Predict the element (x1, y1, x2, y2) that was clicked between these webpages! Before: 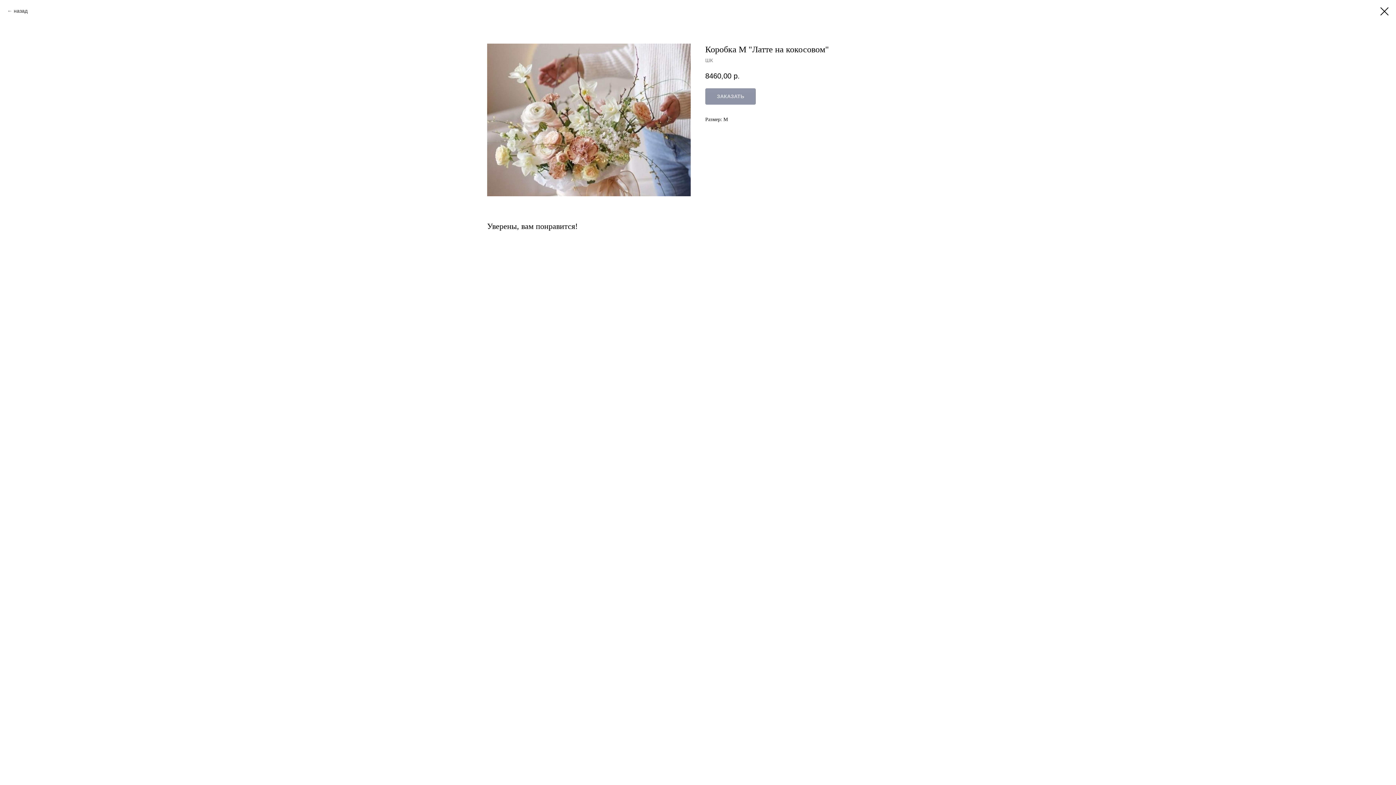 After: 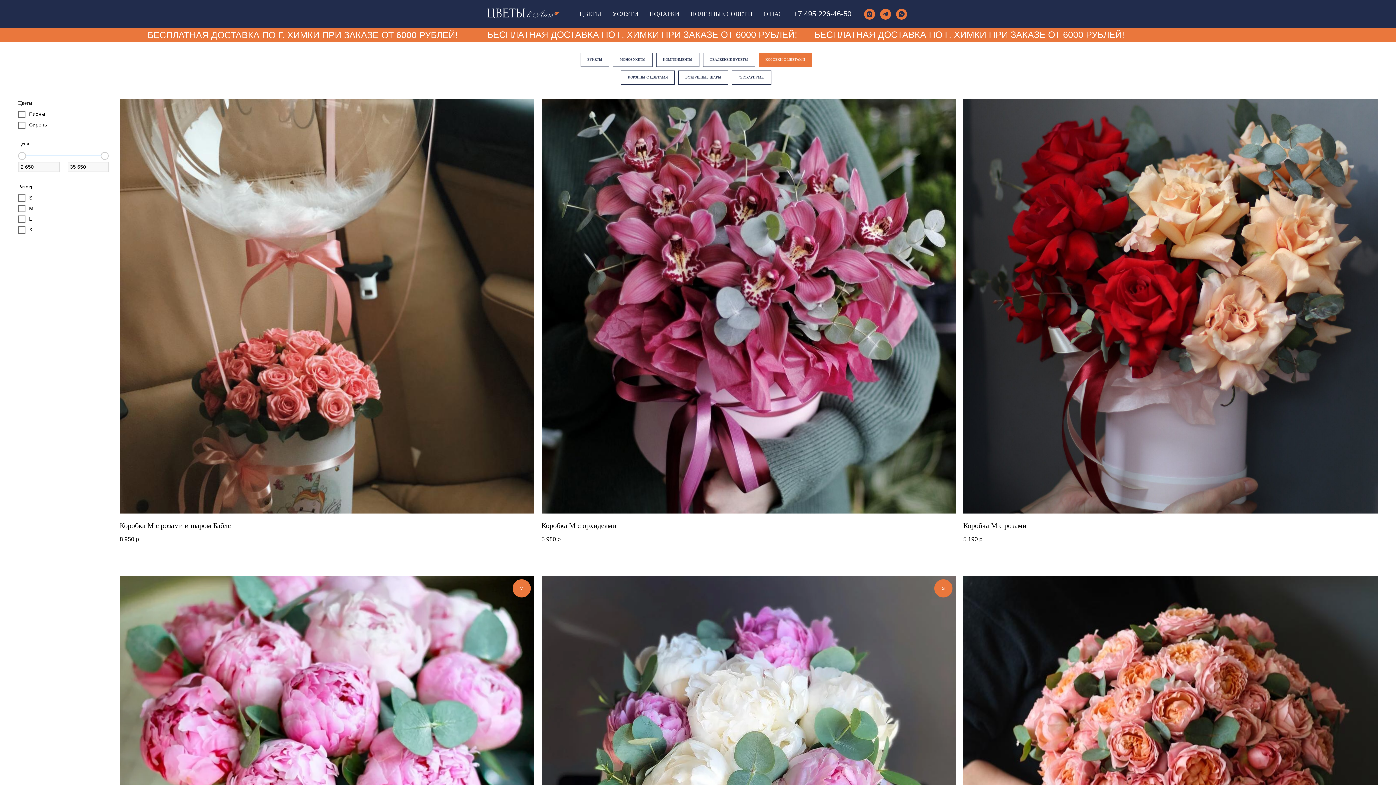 Action: label: назад bbox: (7, 7, 27, 14)